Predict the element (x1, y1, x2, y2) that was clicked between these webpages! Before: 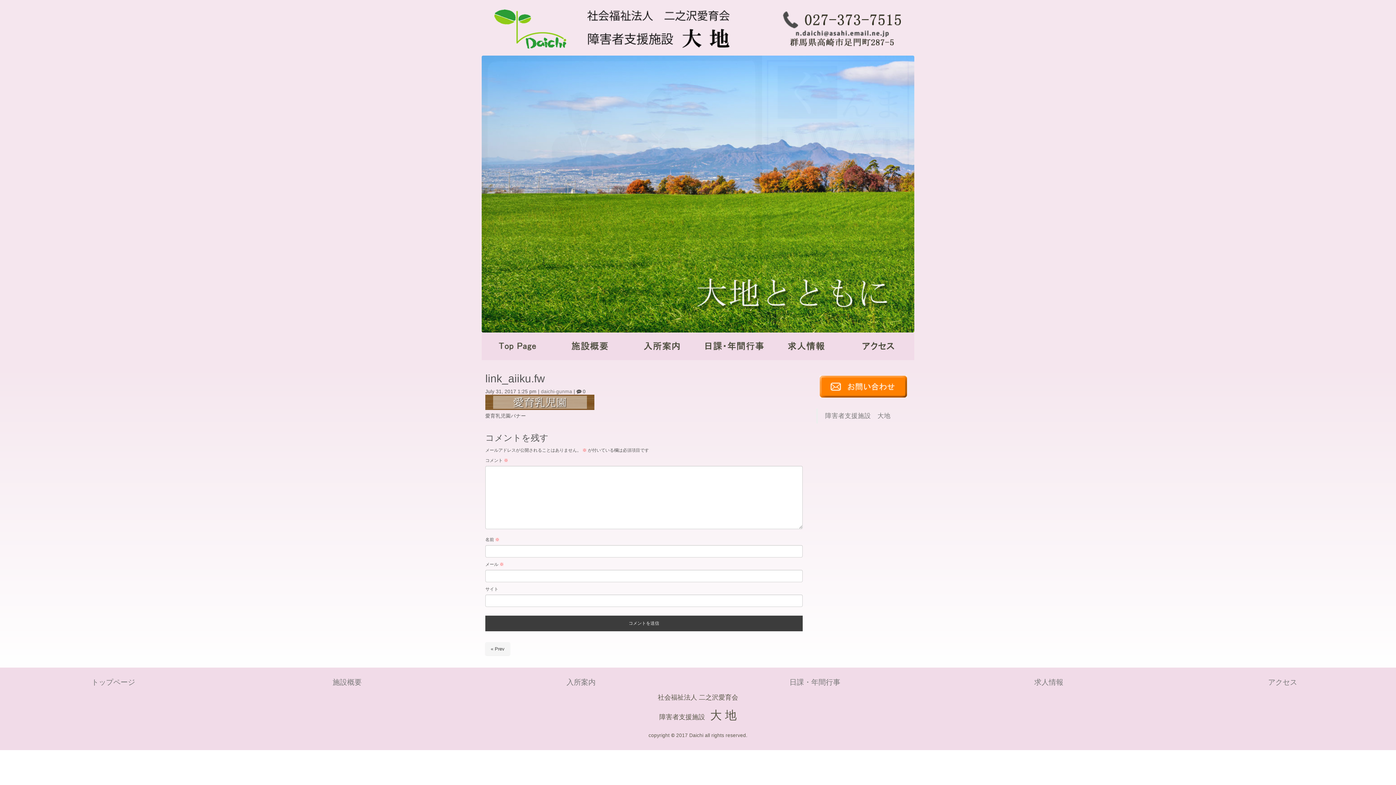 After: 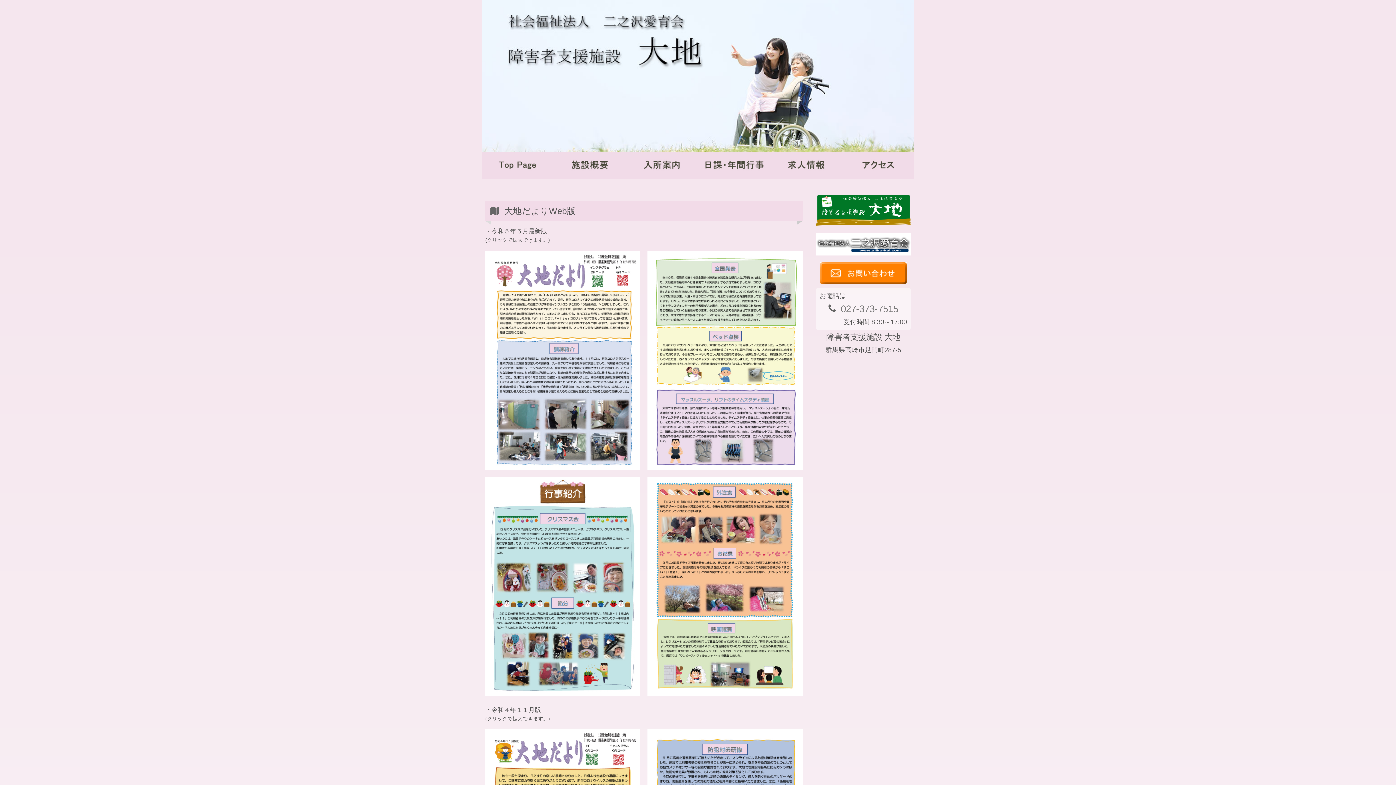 Action: bbox: (698, 355, 770, 361)